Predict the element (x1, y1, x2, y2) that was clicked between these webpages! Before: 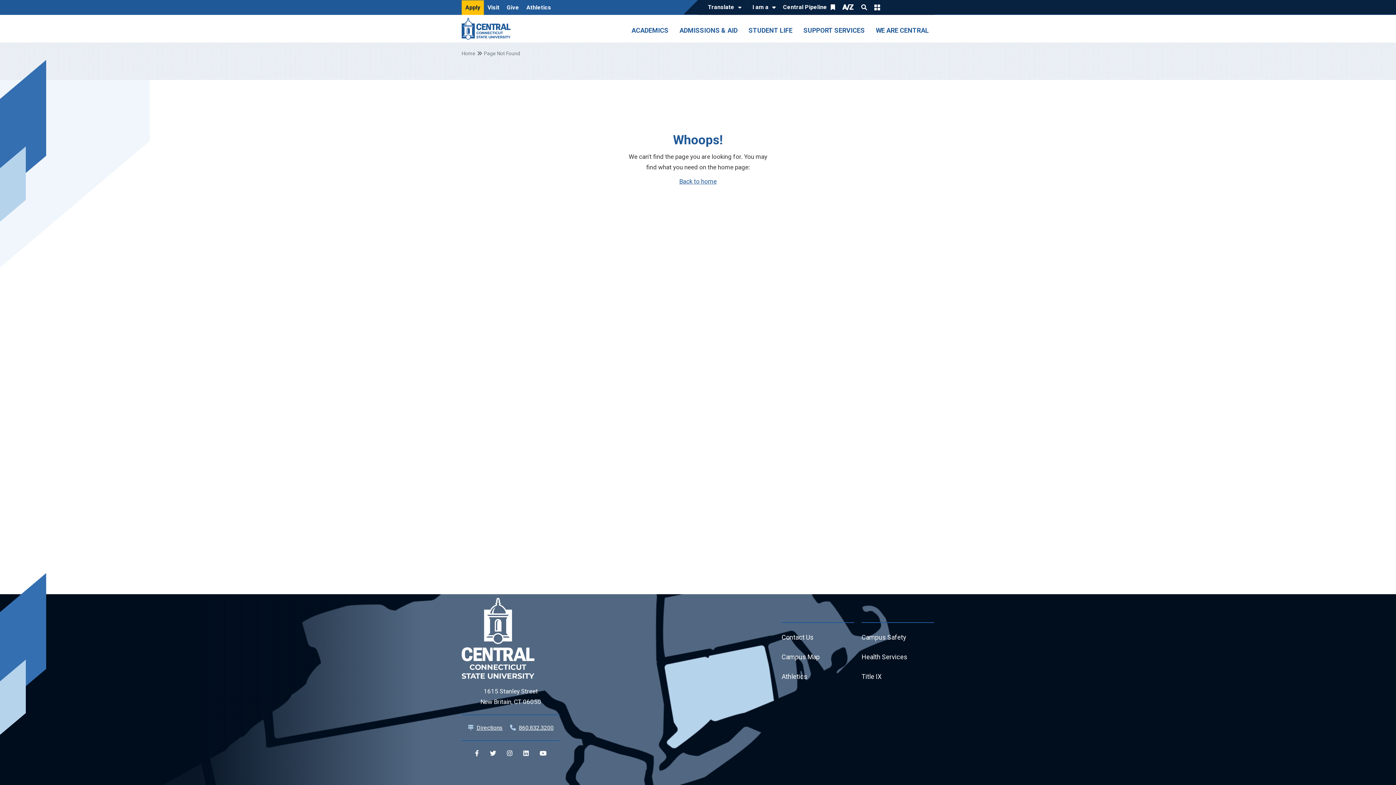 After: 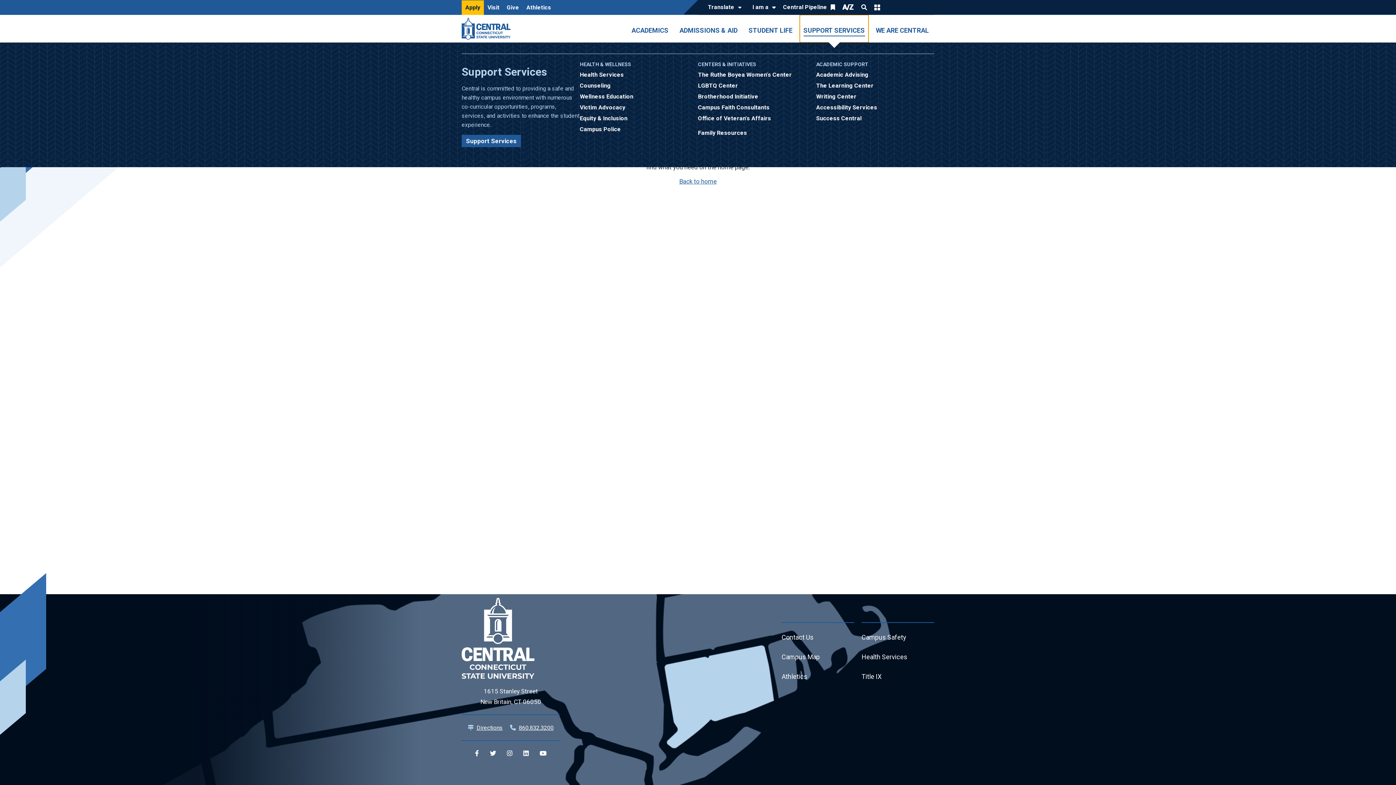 Action: bbox: (800, 14, 868, 42) label: SUPPORT SERVICES